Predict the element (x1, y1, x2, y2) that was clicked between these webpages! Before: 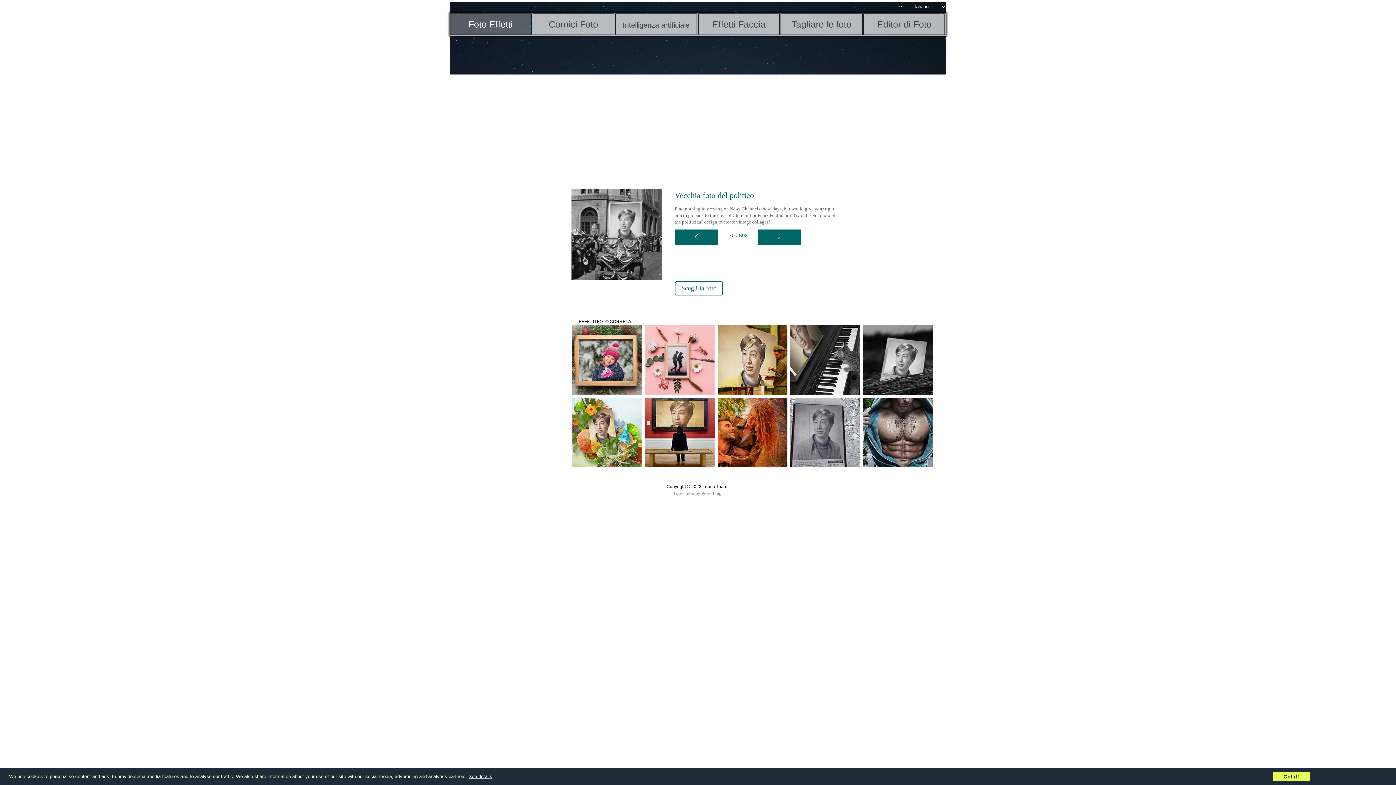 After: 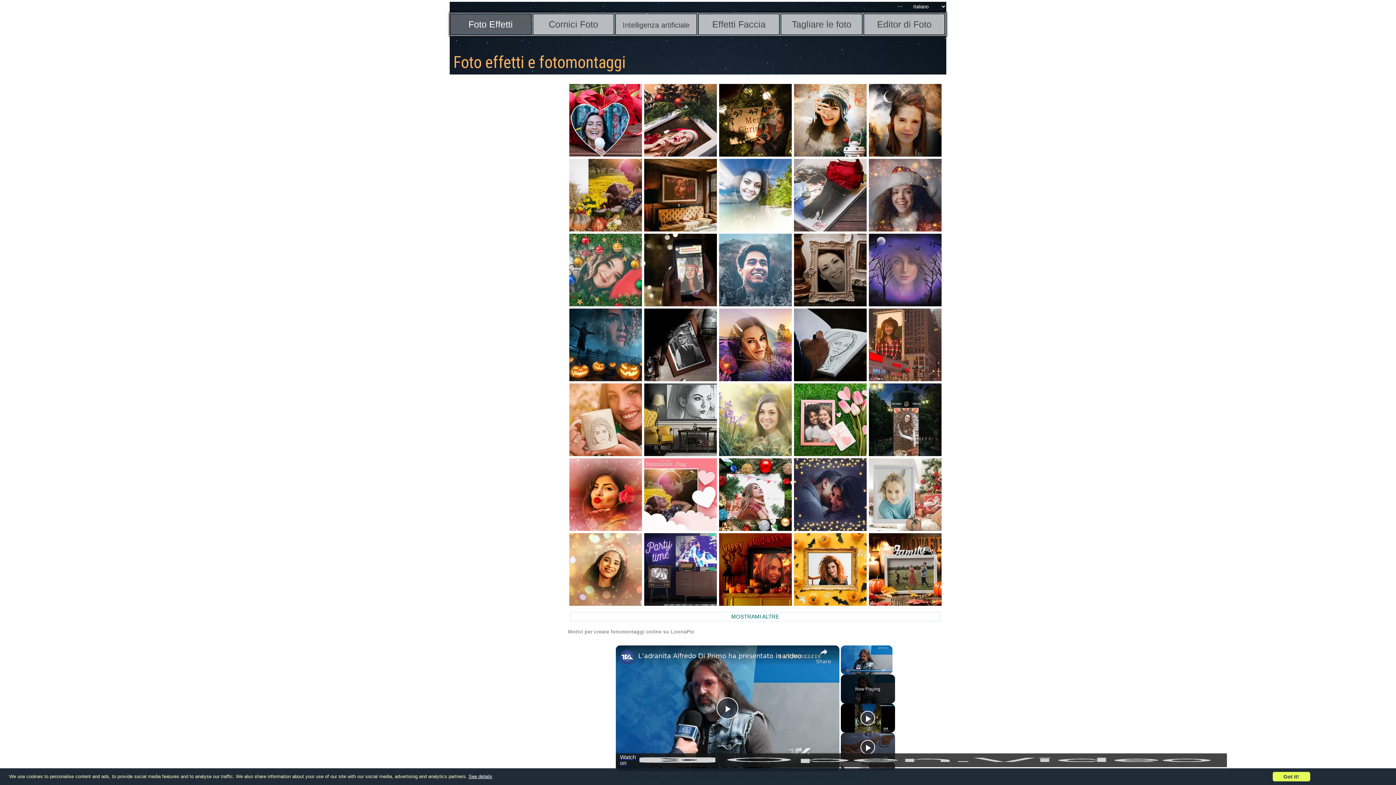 Action: bbox: (468, 19, 513, 29) label: Foto Effetti